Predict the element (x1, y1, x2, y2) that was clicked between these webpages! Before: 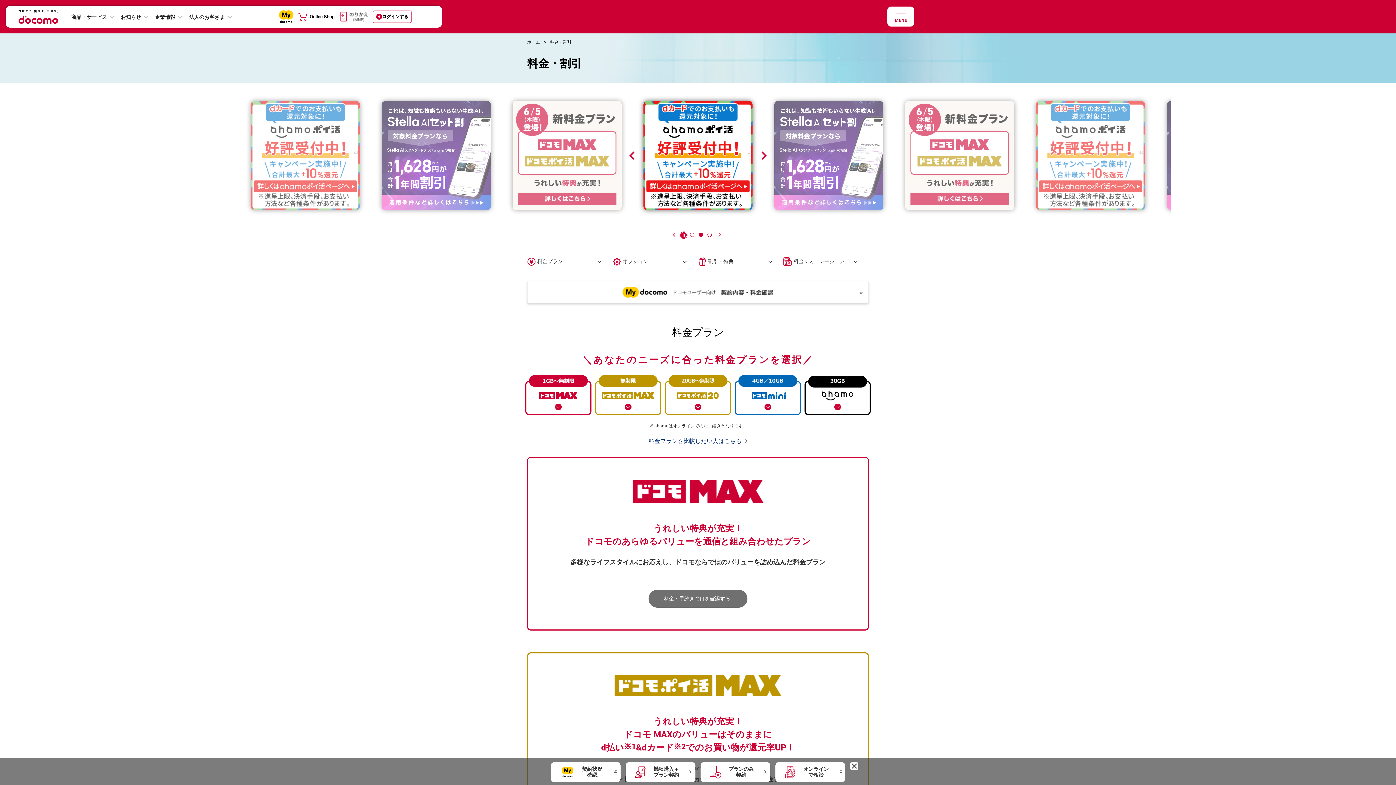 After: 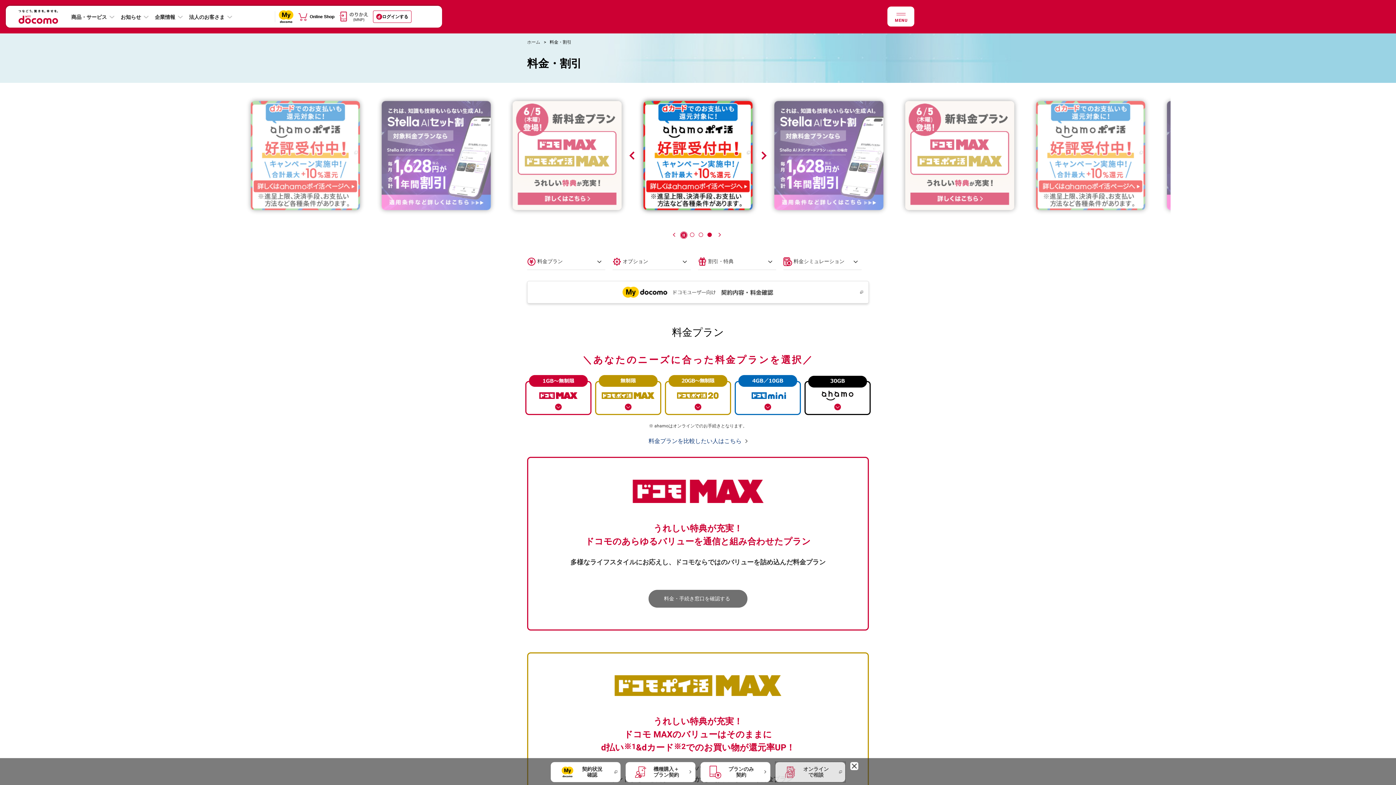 Action: label: オンライン
で相談 bbox: (775, 762, 845, 782)